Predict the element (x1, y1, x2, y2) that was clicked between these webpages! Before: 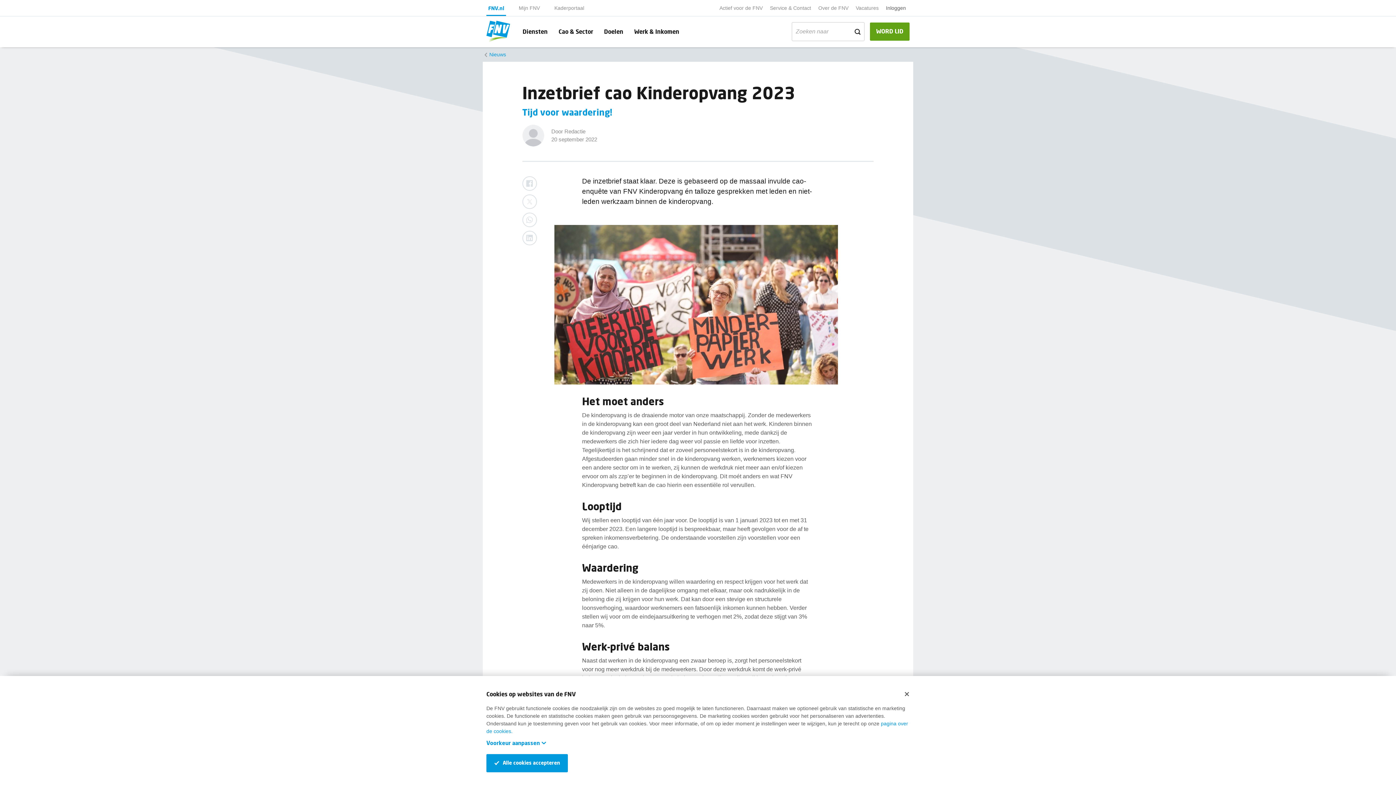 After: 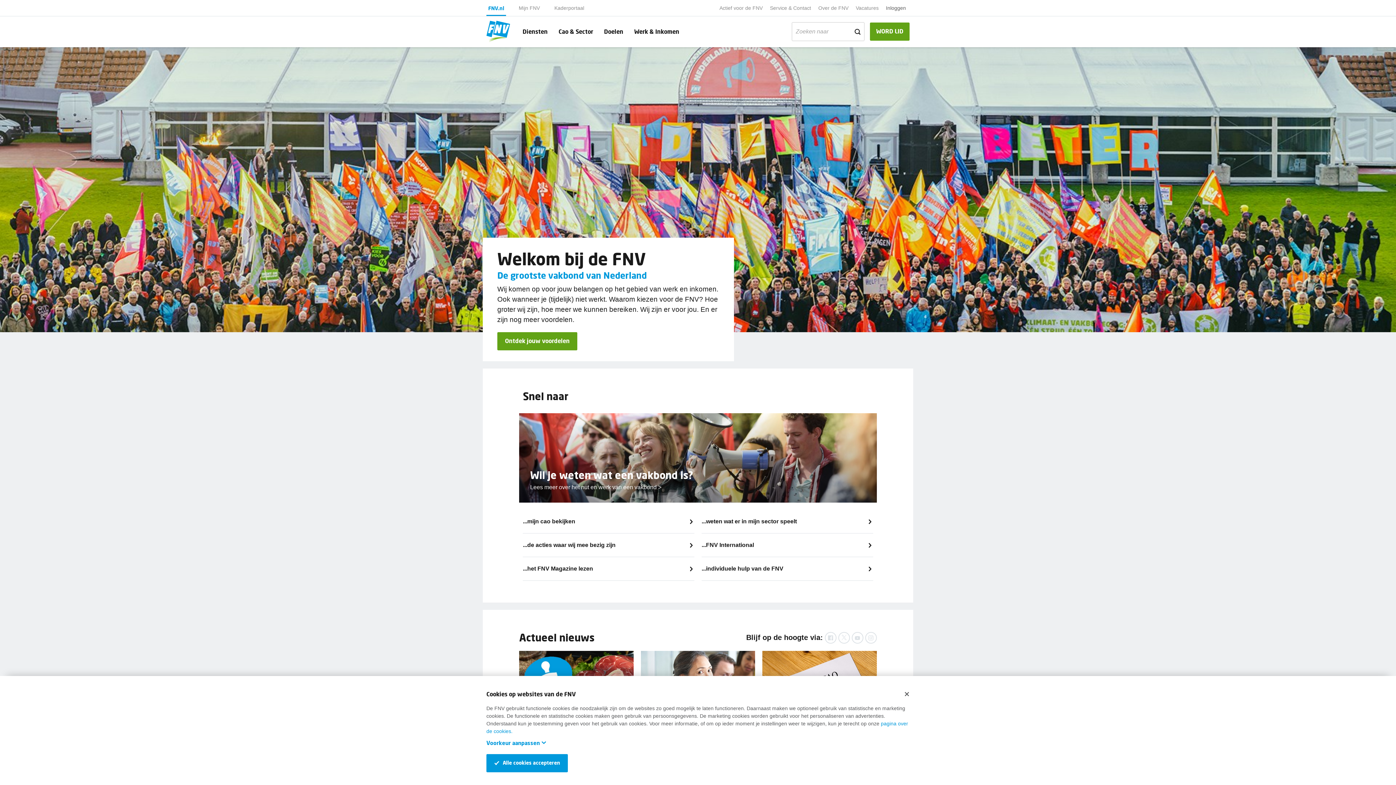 Action: bbox: (486, 19, 510, 43)